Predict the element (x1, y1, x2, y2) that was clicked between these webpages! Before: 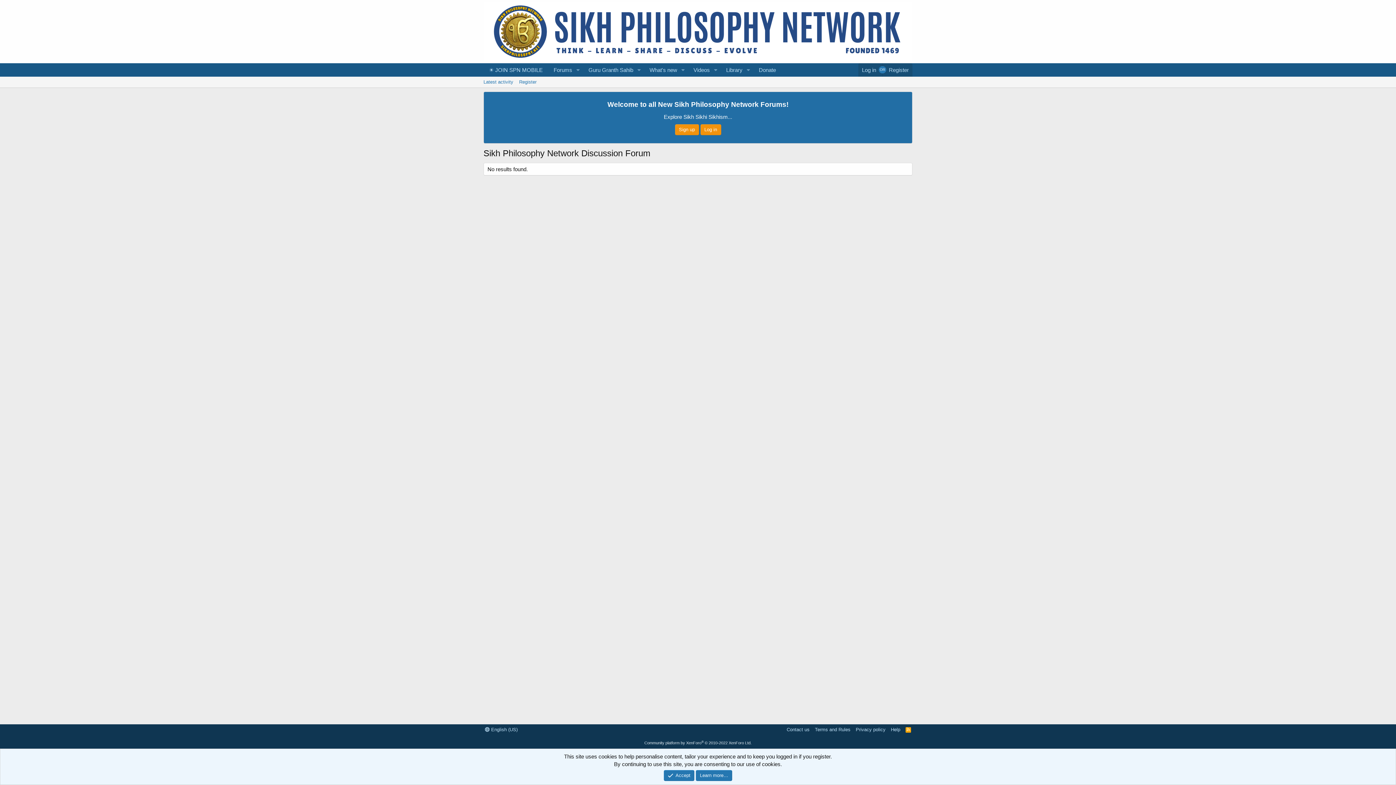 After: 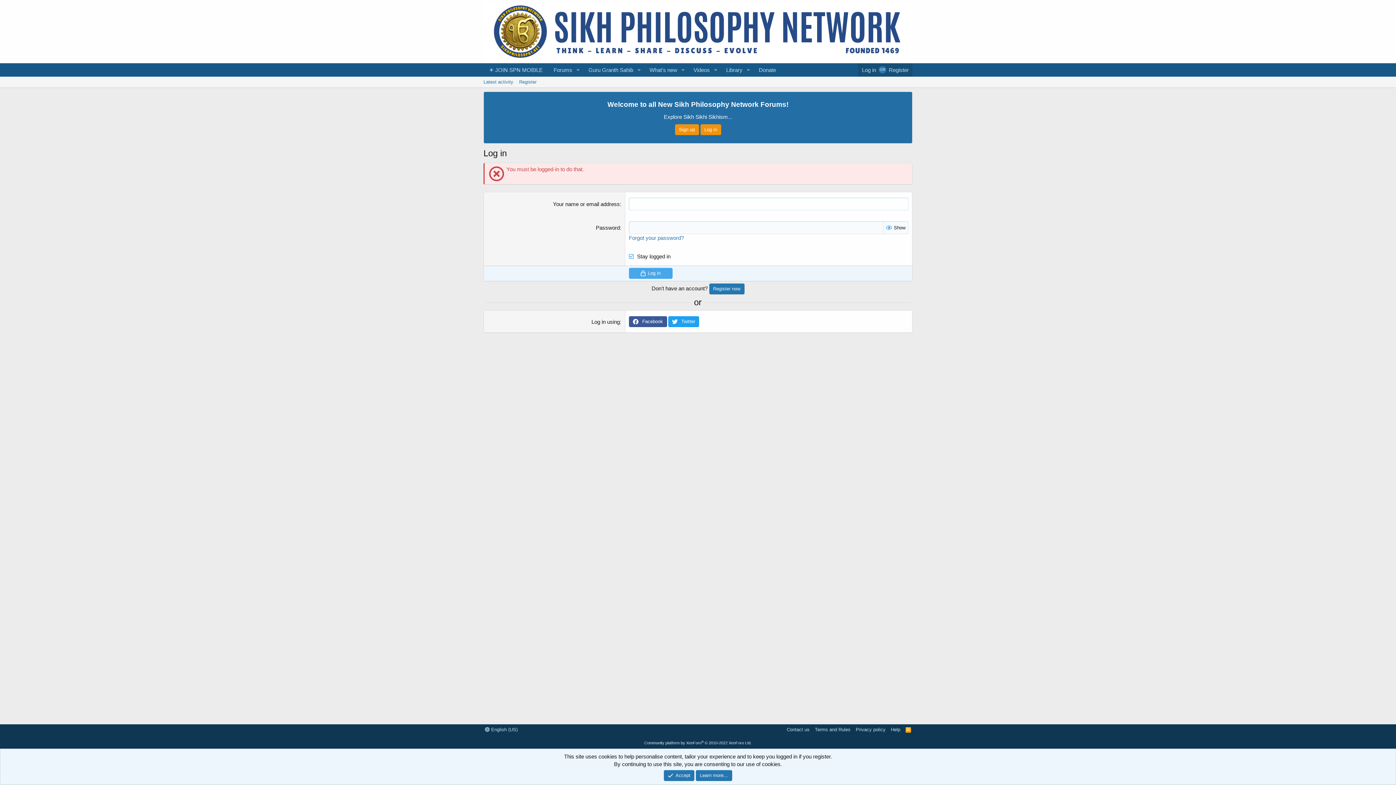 Action: label: Donate bbox: (753, 63, 781, 76)